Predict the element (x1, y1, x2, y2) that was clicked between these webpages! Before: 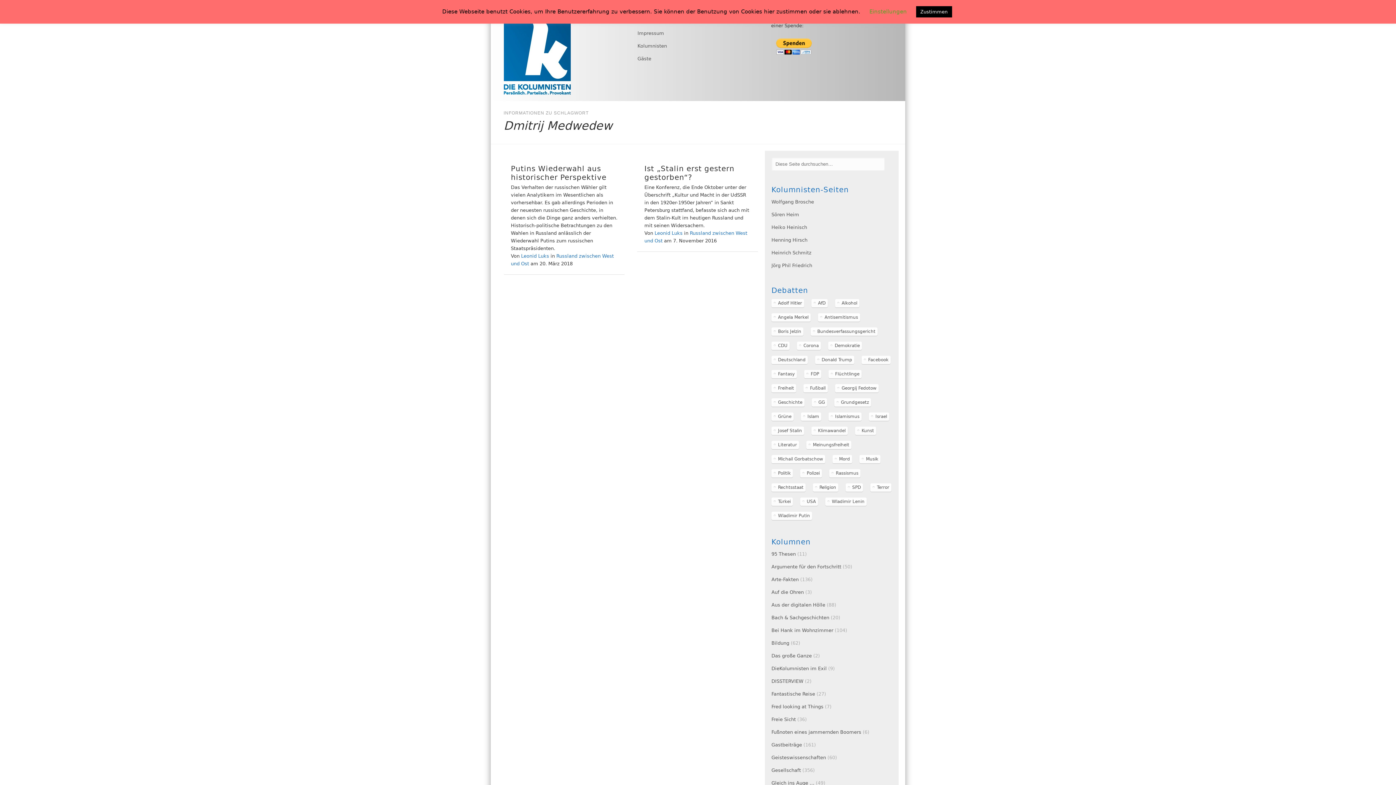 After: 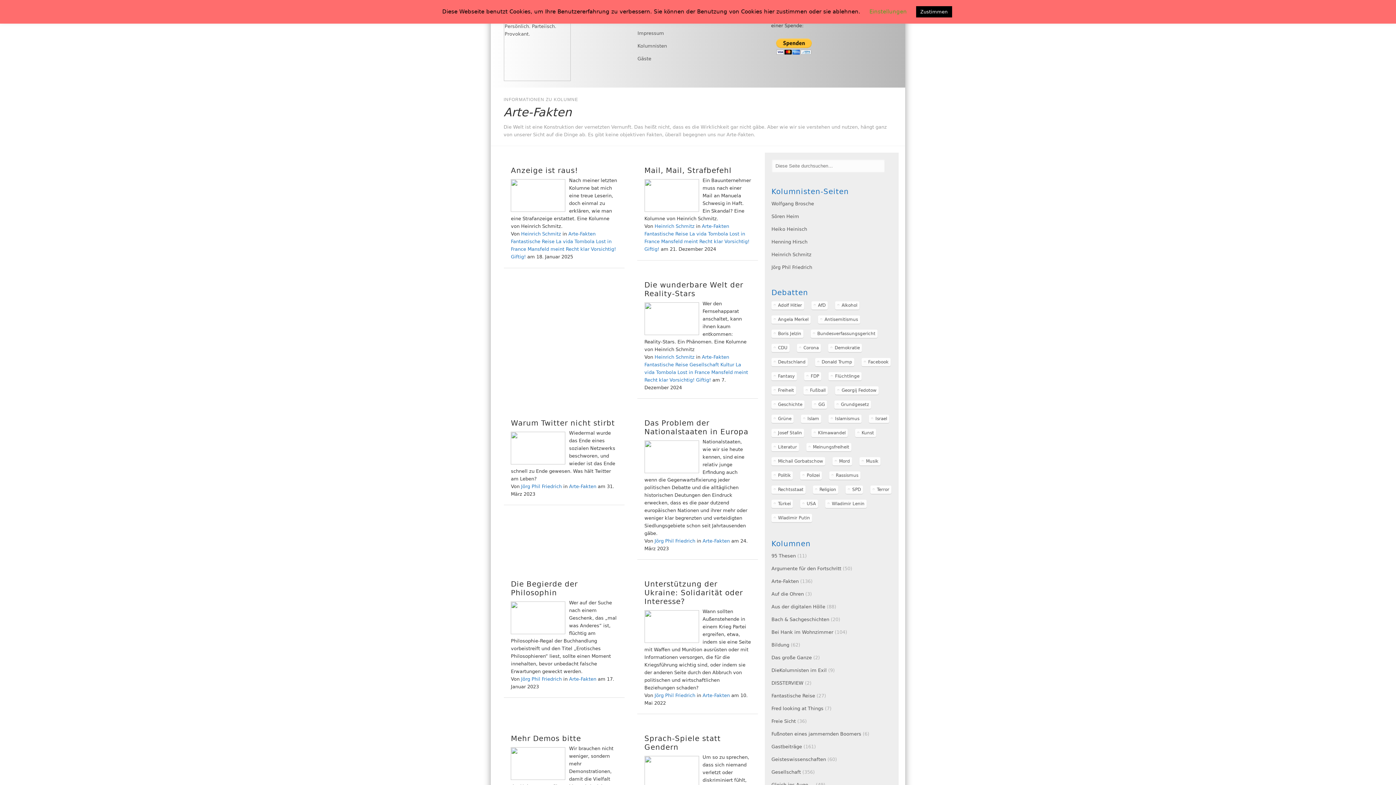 Action: label: Arte-Fakten bbox: (771, 577, 798, 582)